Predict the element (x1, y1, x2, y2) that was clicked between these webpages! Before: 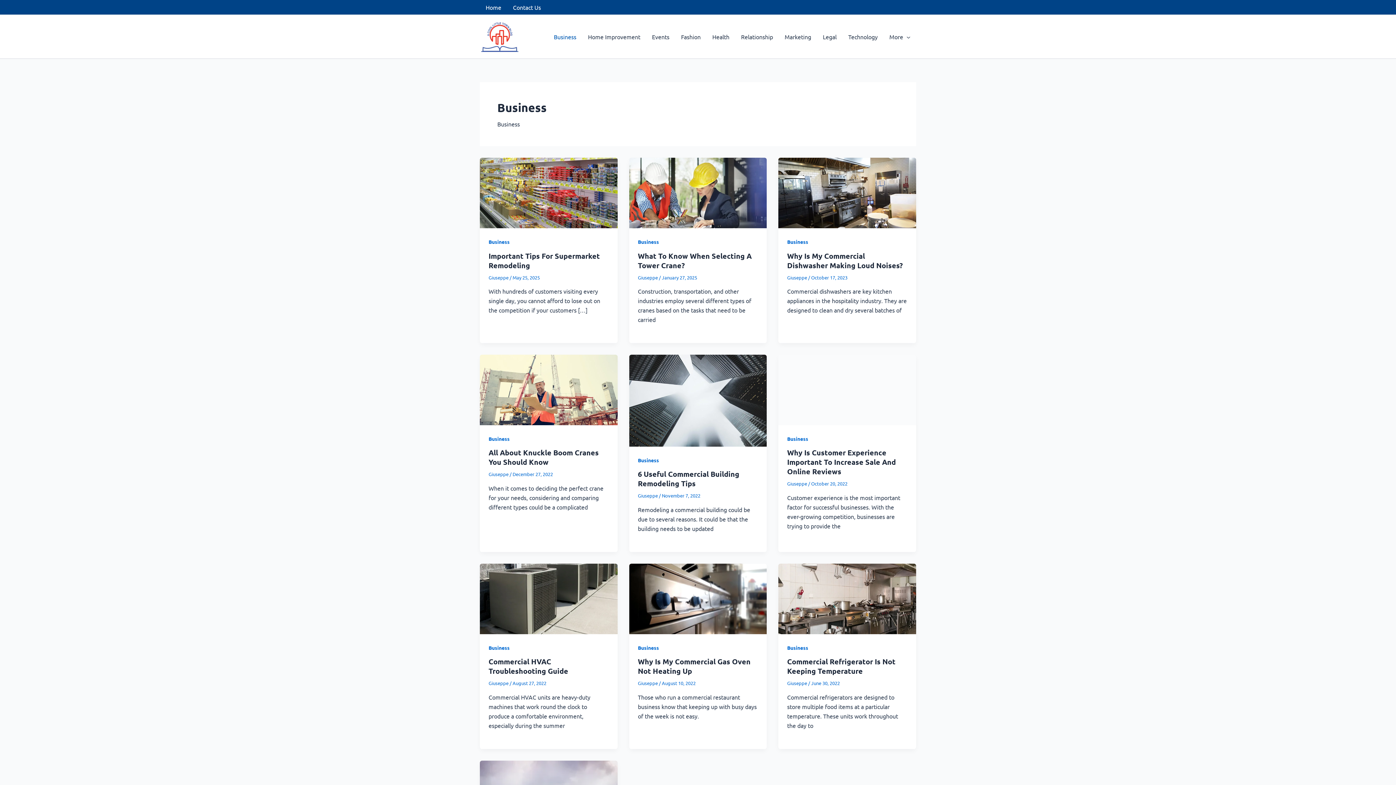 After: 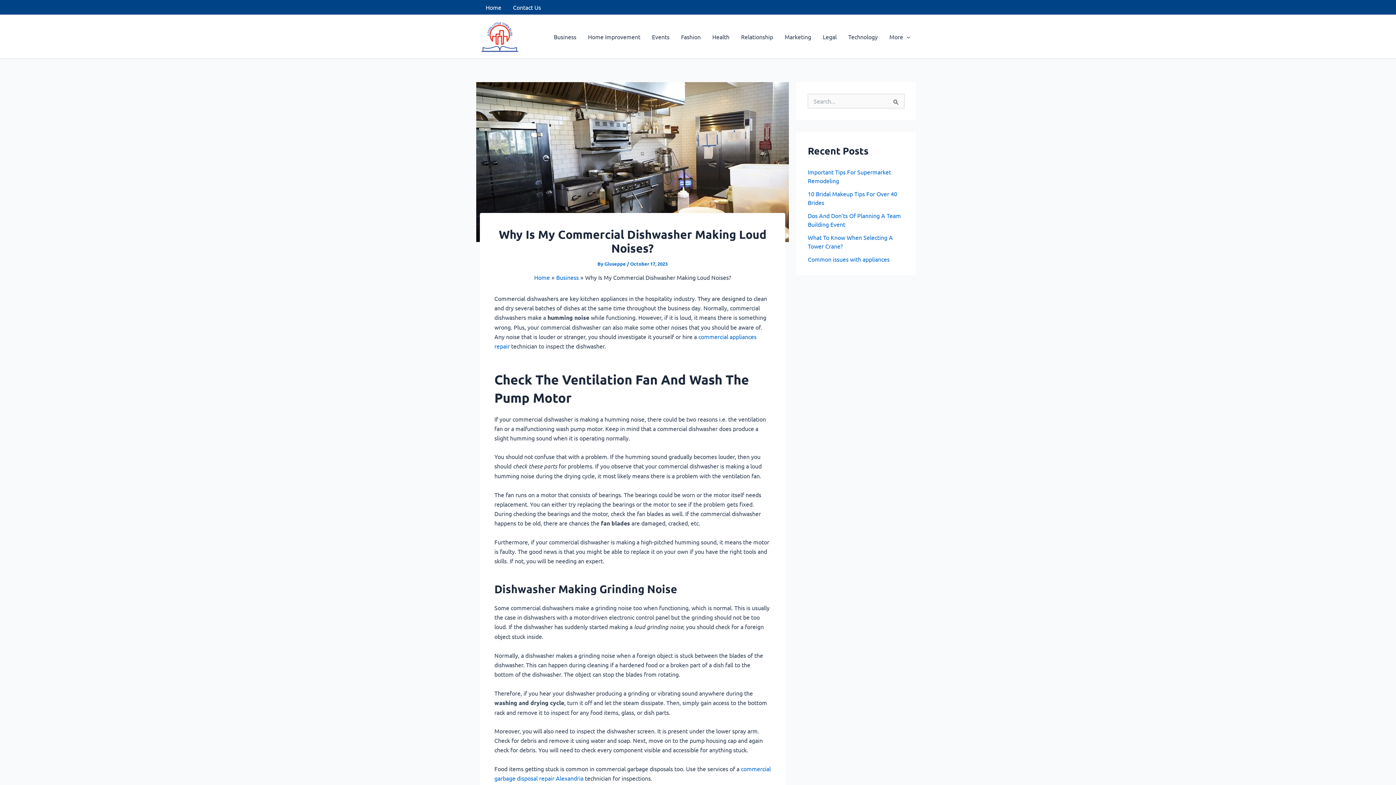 Action: bbox: (787, 251, 903, 270) label: Why Is My Commercial Dishwasher Making Loud Noises?